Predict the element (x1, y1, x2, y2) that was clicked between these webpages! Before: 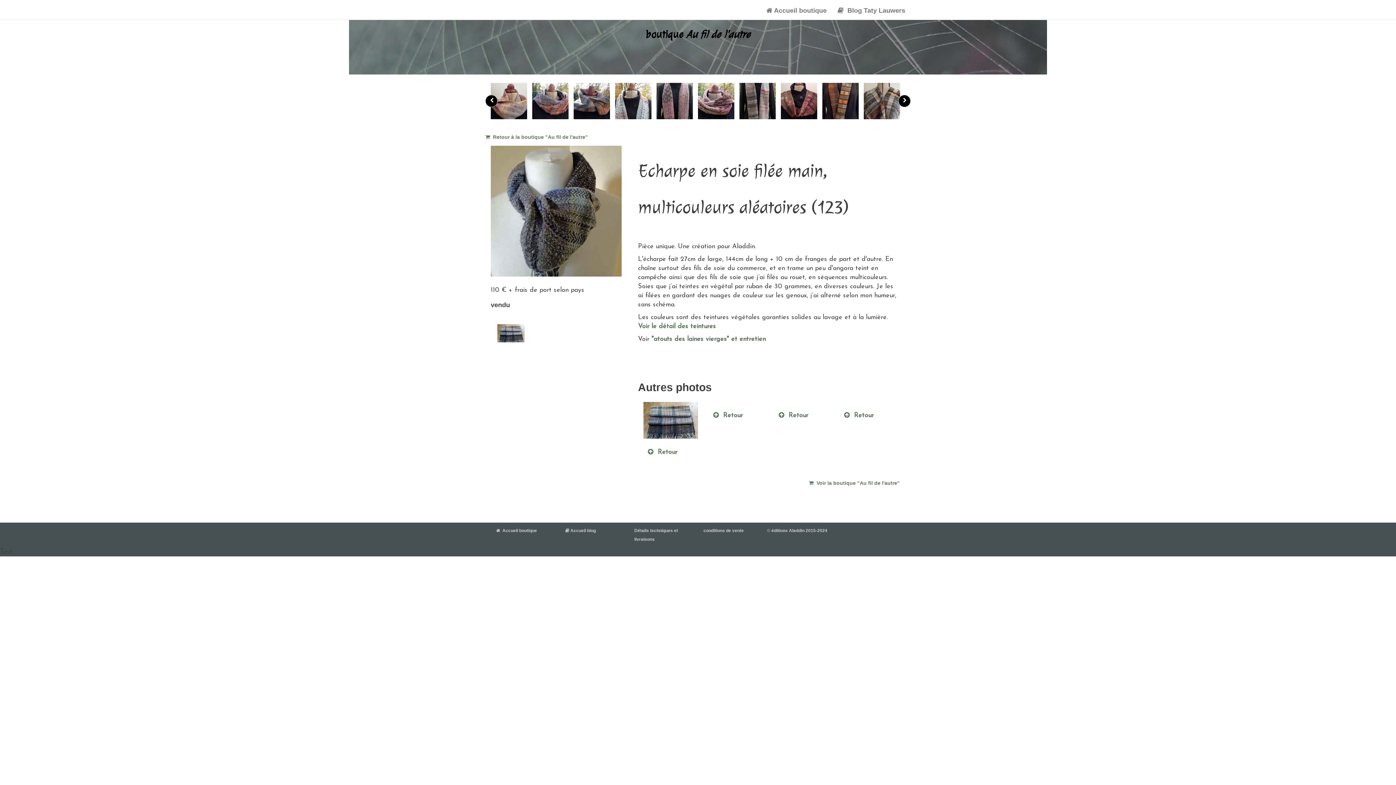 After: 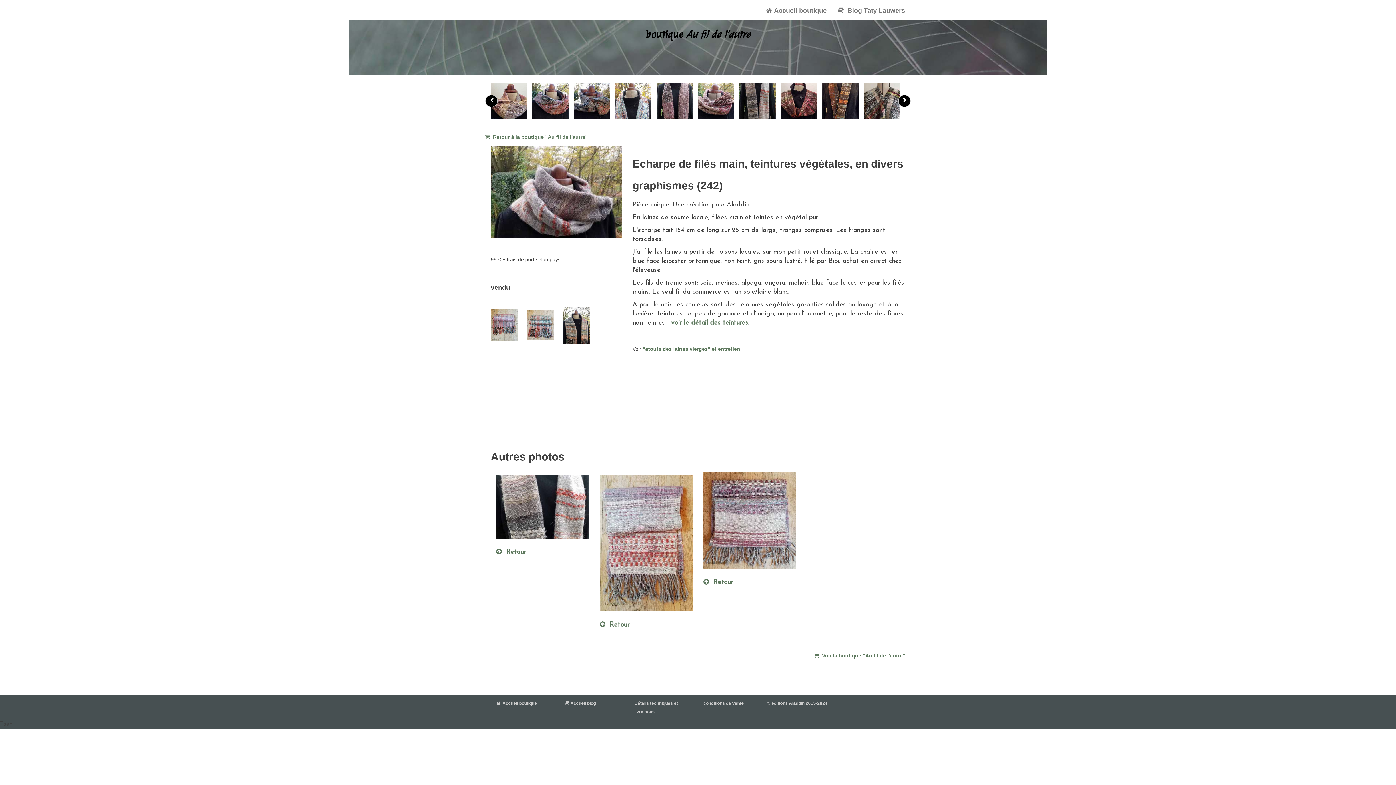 Action: bbox: (739, 82, 781, 119)